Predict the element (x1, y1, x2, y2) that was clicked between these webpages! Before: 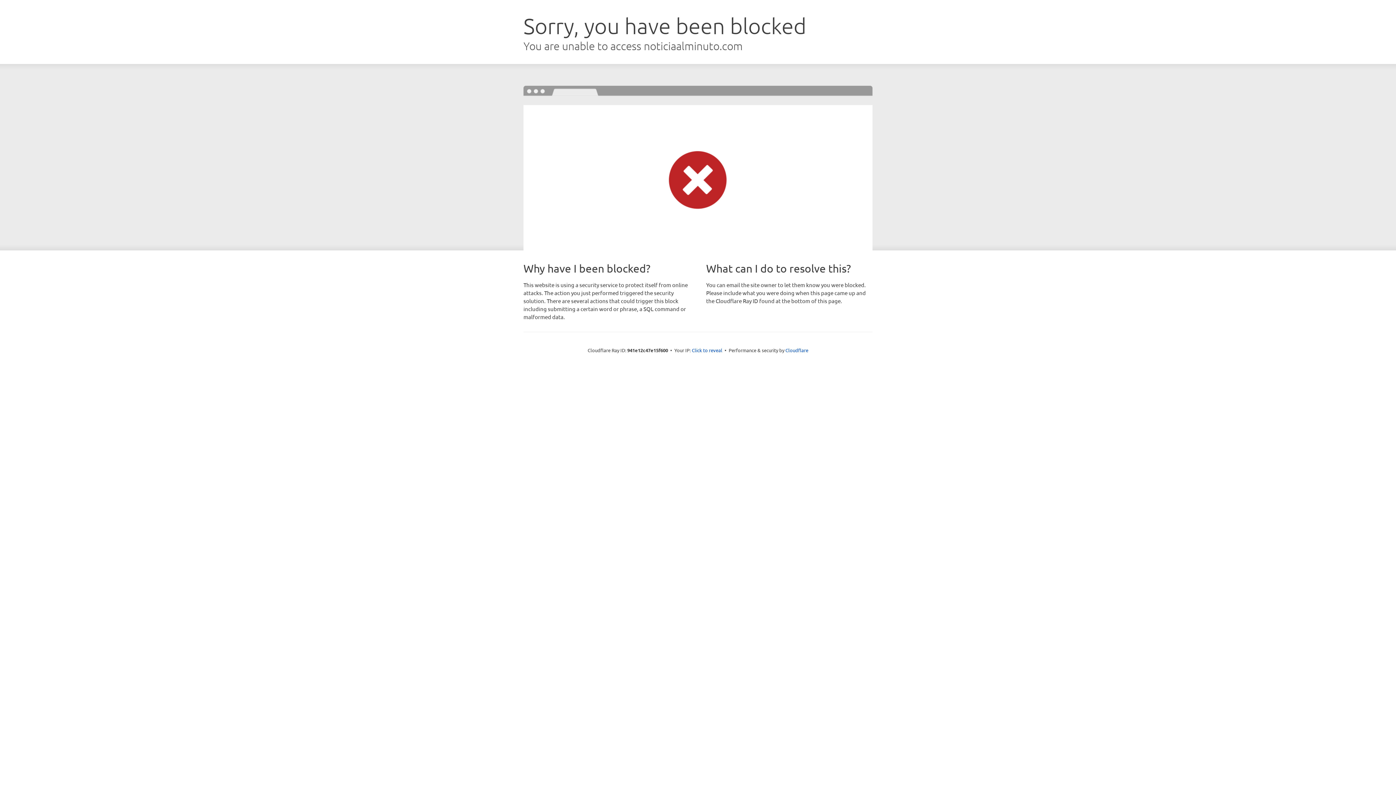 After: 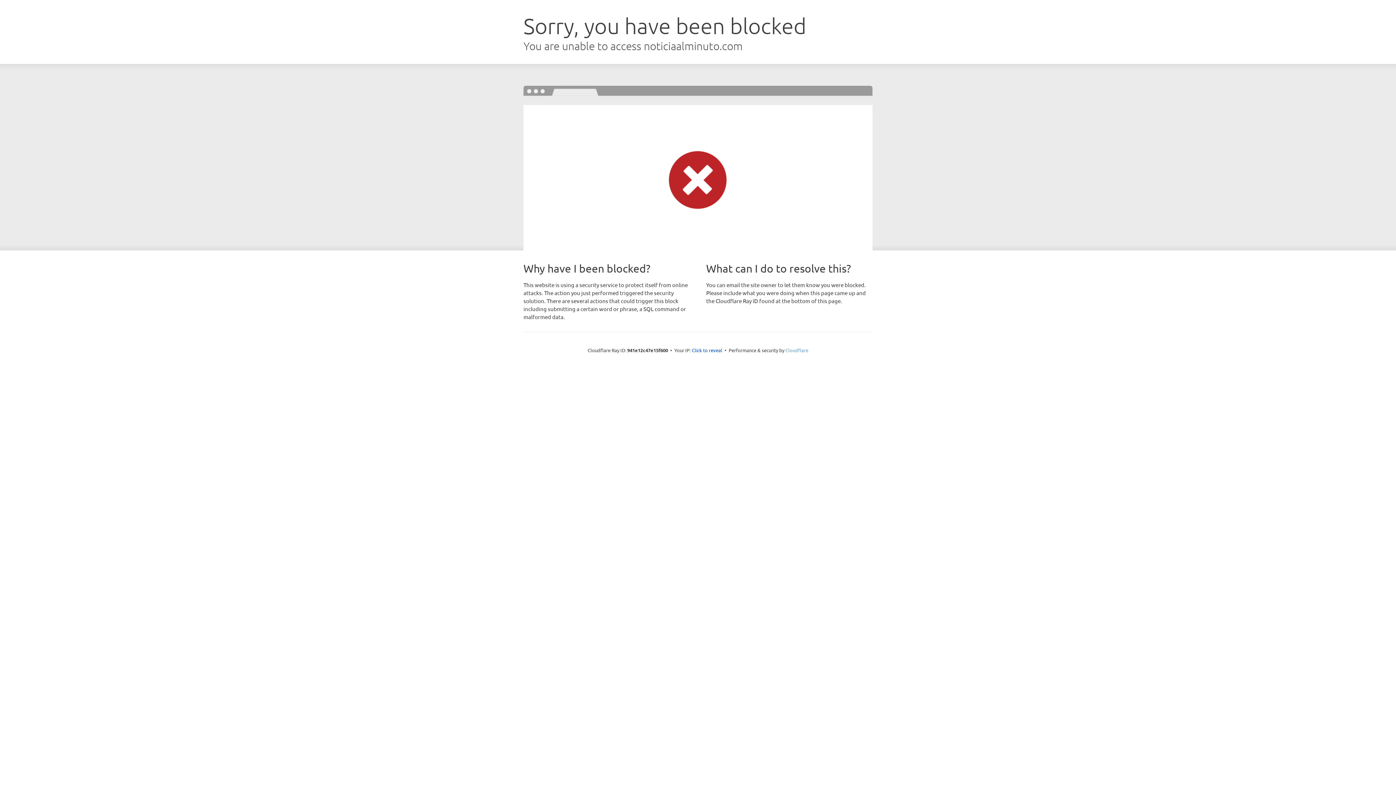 Action: bbox: (785, 347, 808, 353) label: Cloudflare